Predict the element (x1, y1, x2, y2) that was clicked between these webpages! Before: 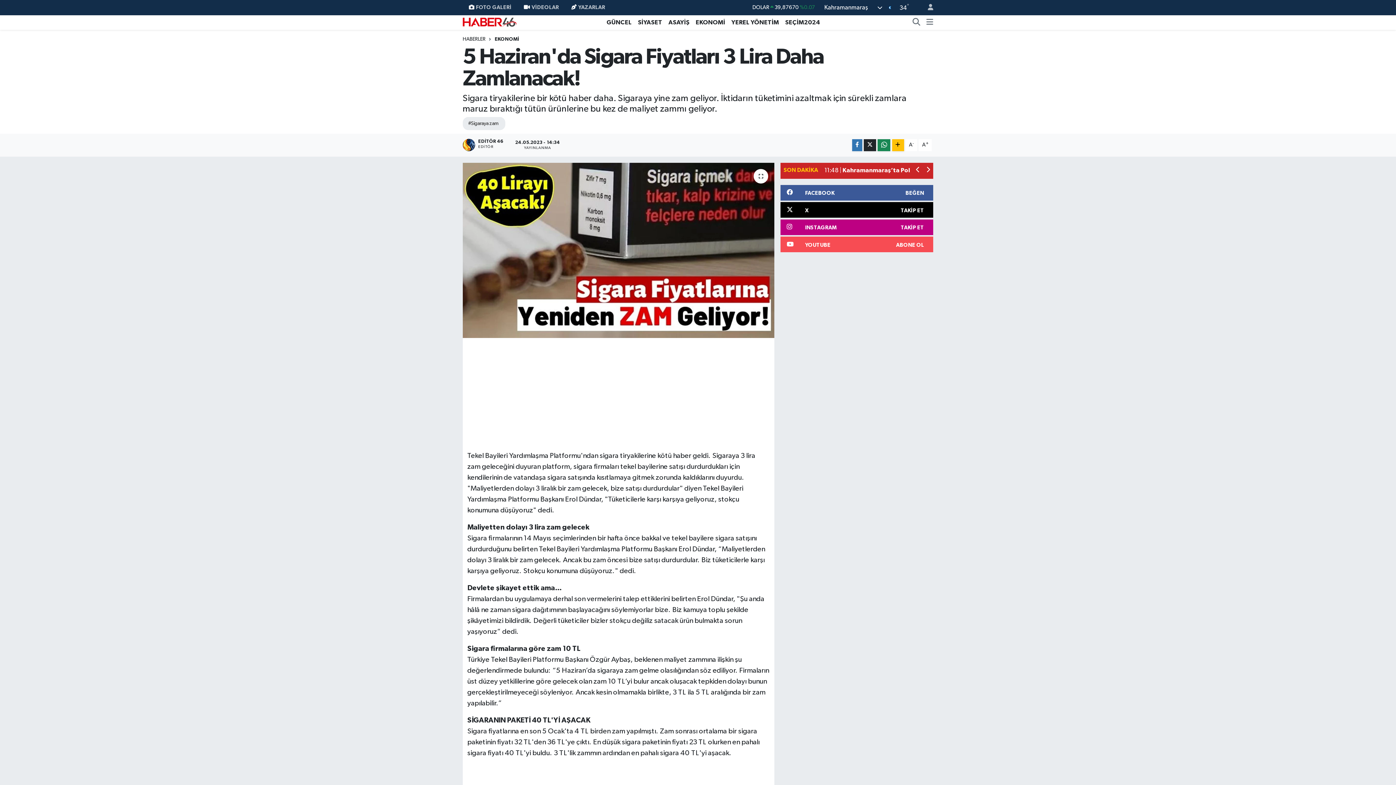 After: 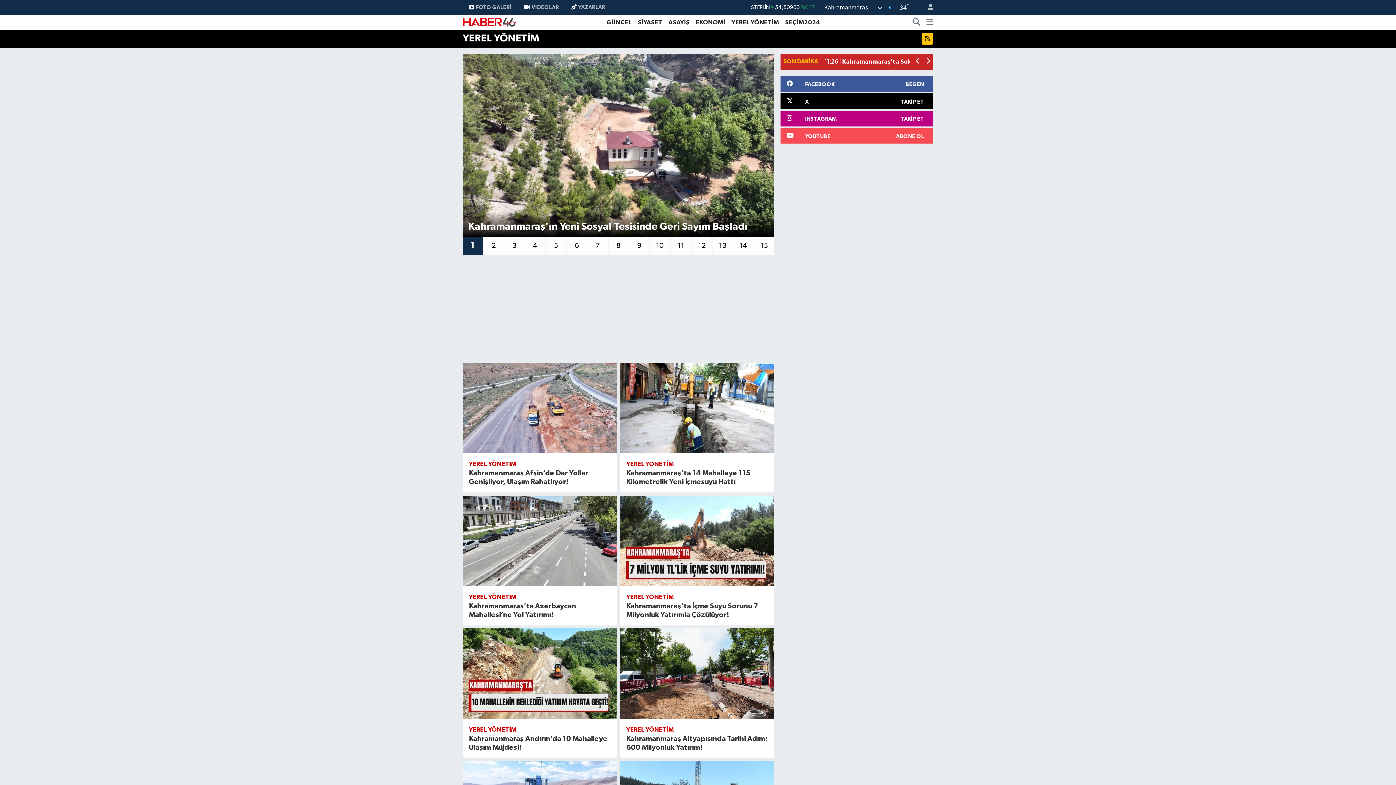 Action: label: YEREL YÖNETİM bbox: (728, 17, 782, 27)